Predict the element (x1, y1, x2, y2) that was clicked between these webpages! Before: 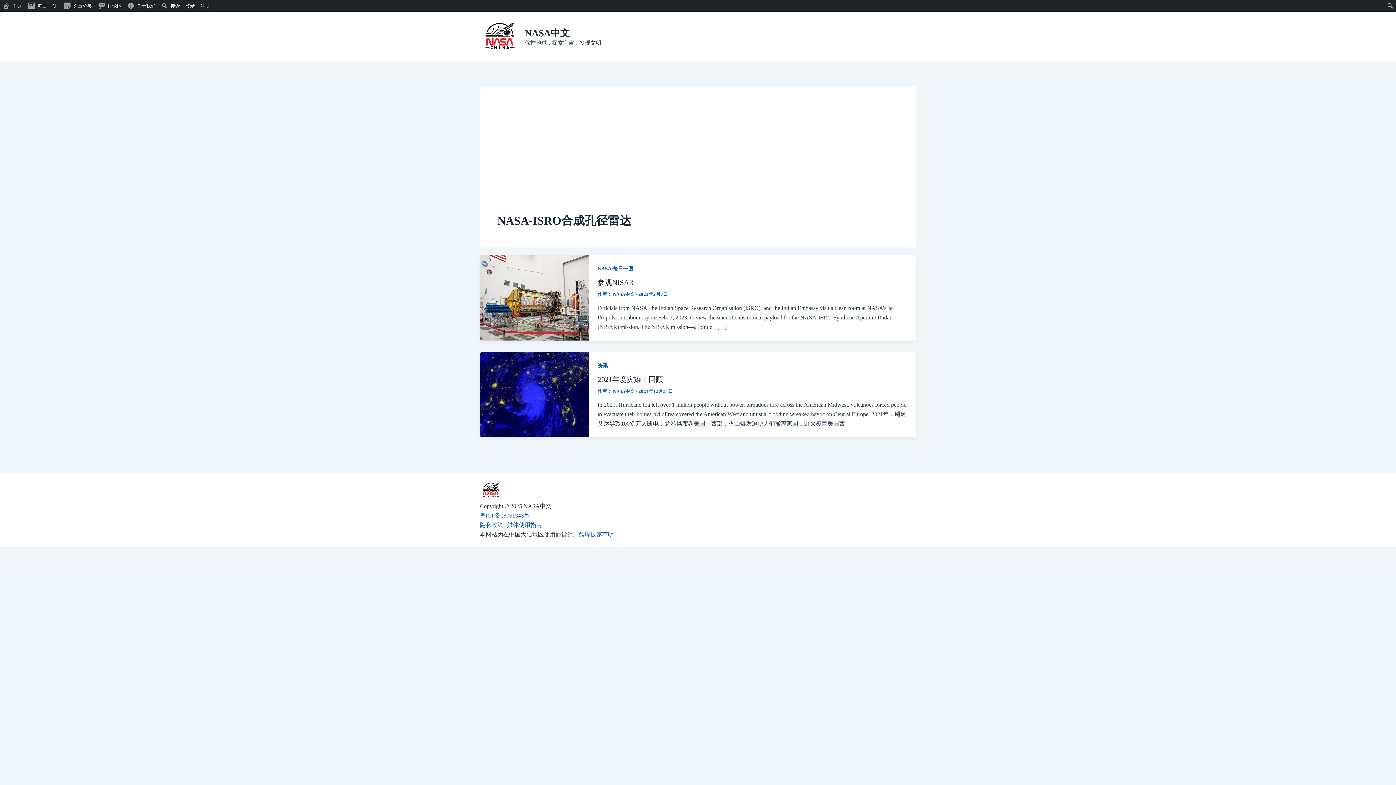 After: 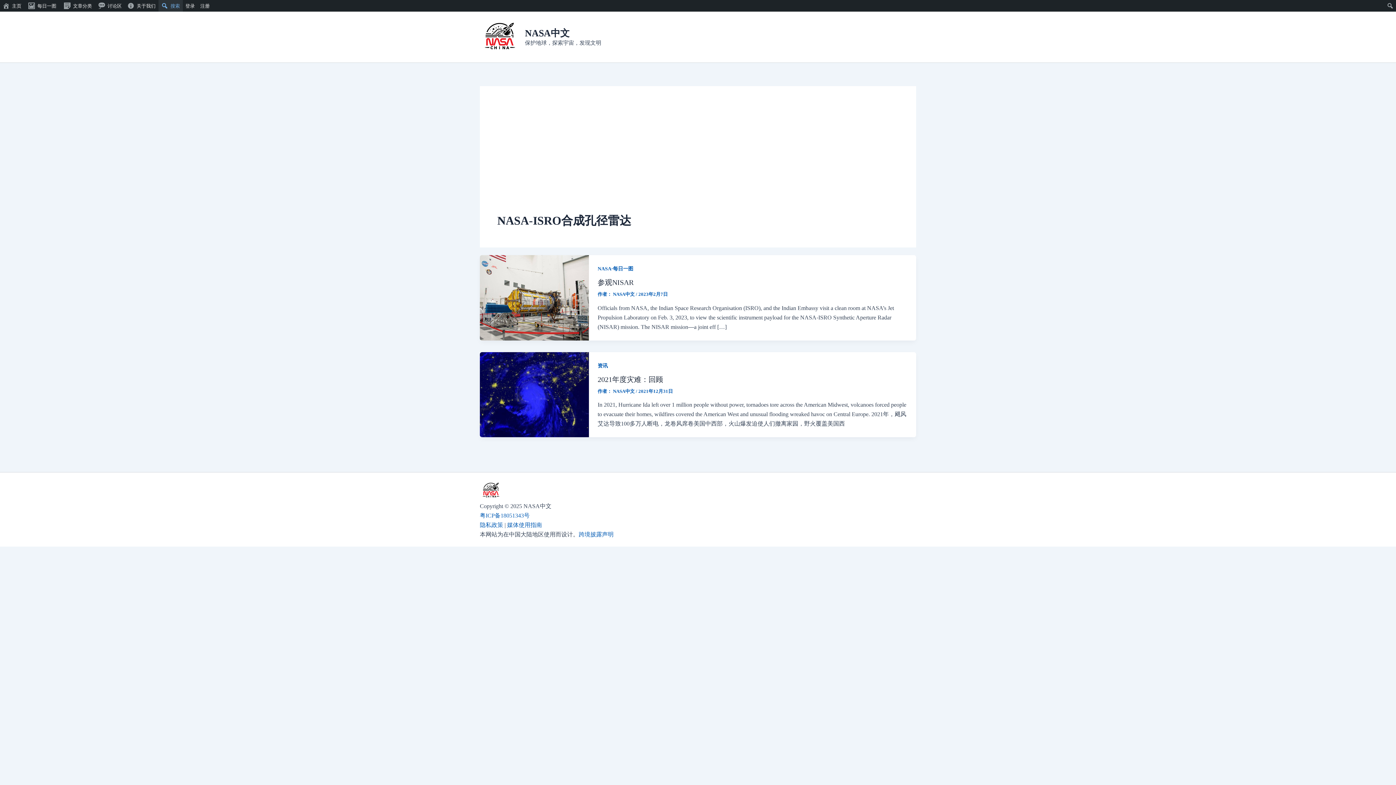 Action: bbox: (158, 0, 182, 11) label: 搜索